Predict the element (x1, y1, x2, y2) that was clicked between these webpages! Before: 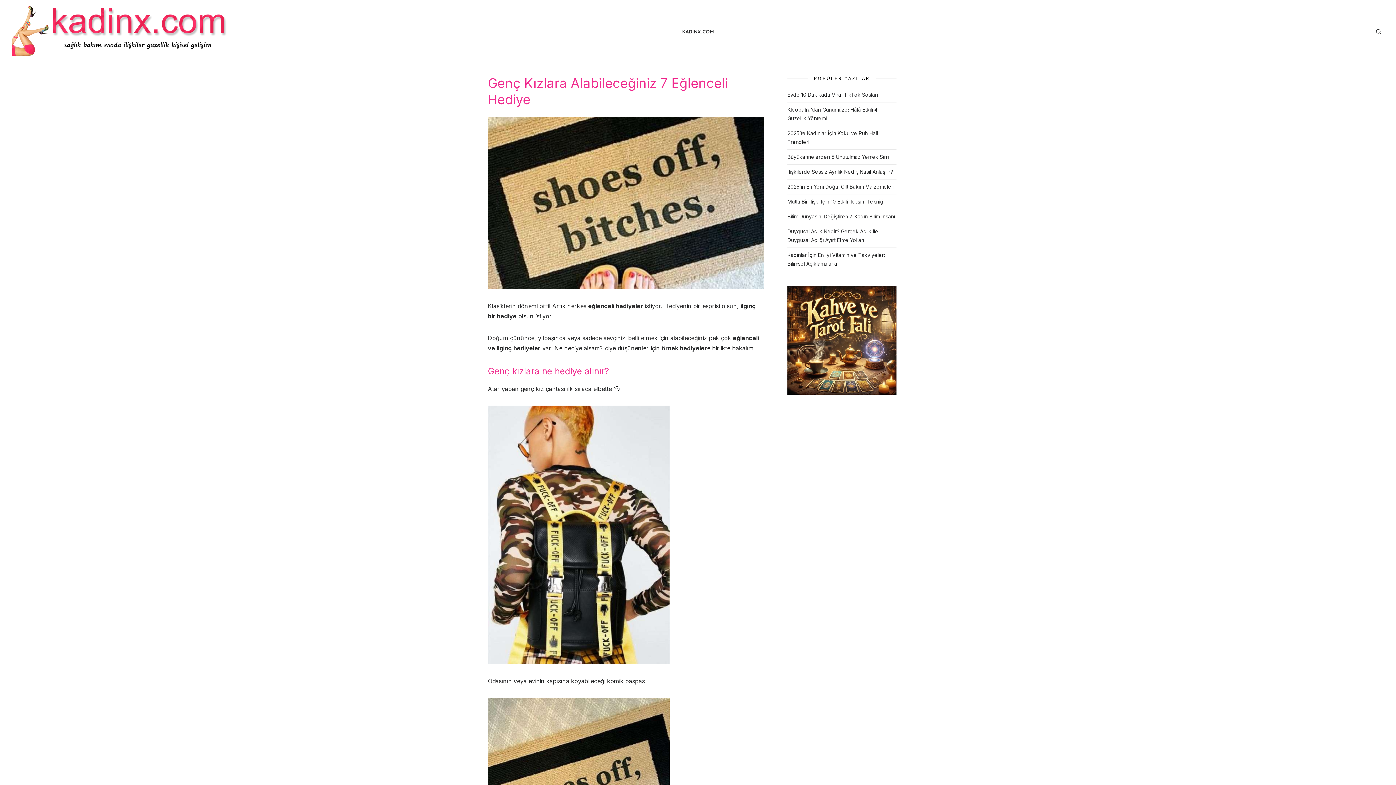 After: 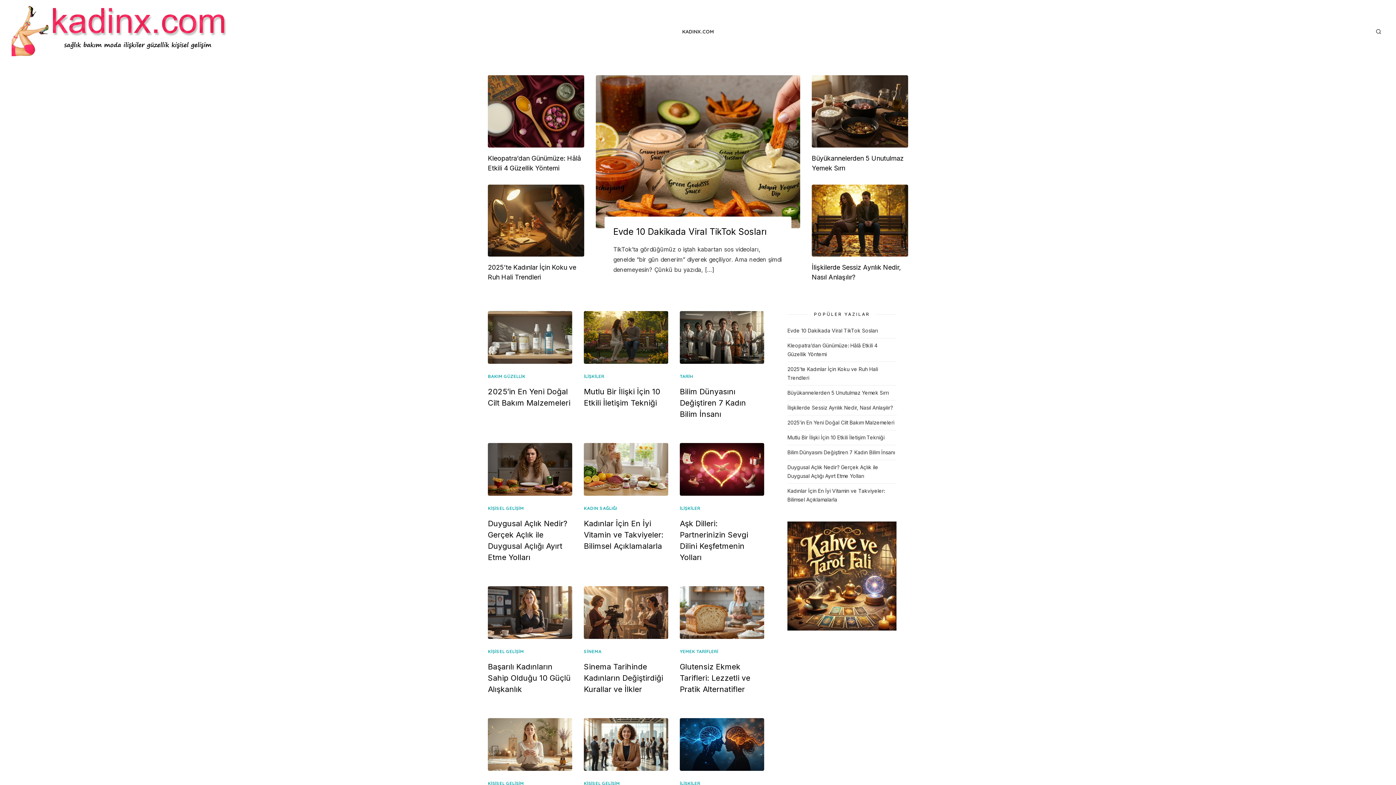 Action: bbox: (680, 25, 715, 37) label: KADINX.COM